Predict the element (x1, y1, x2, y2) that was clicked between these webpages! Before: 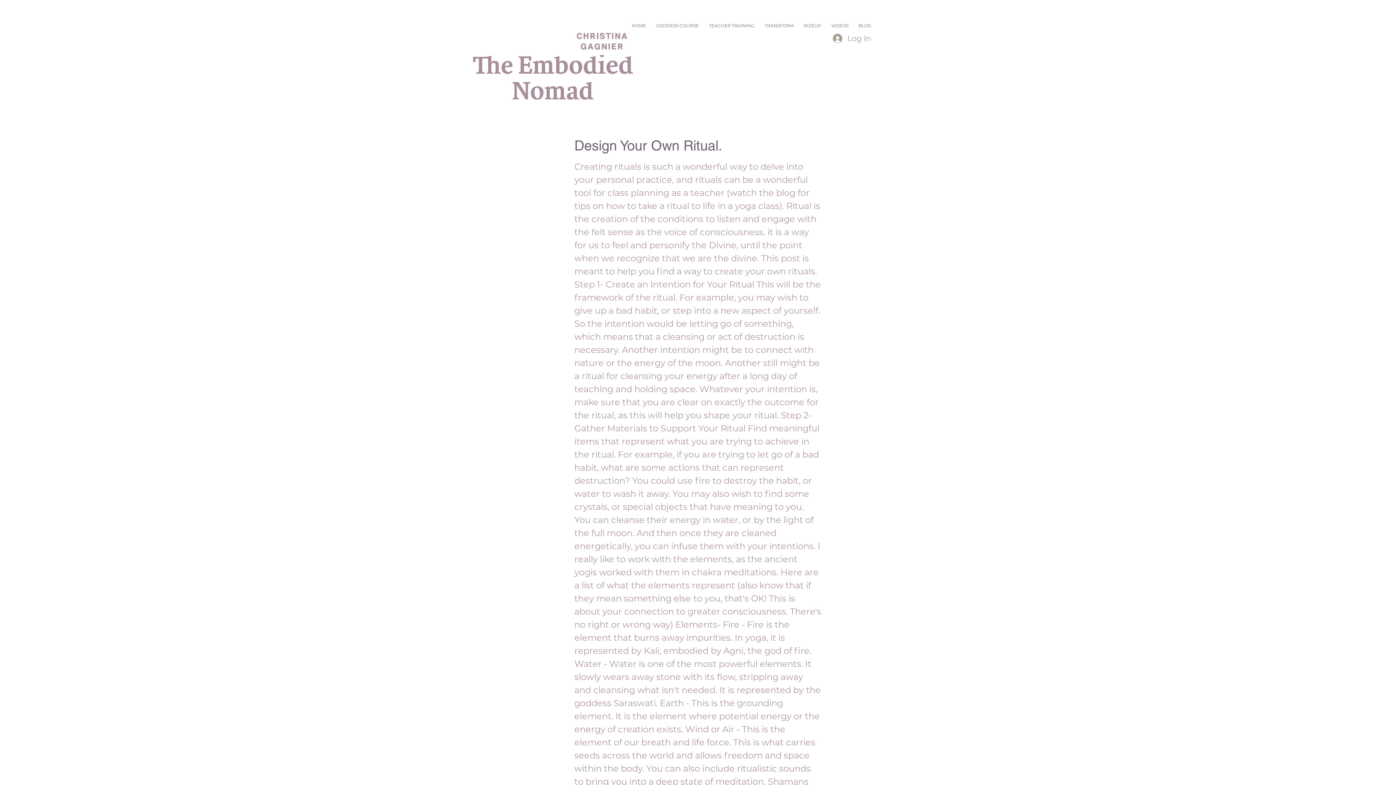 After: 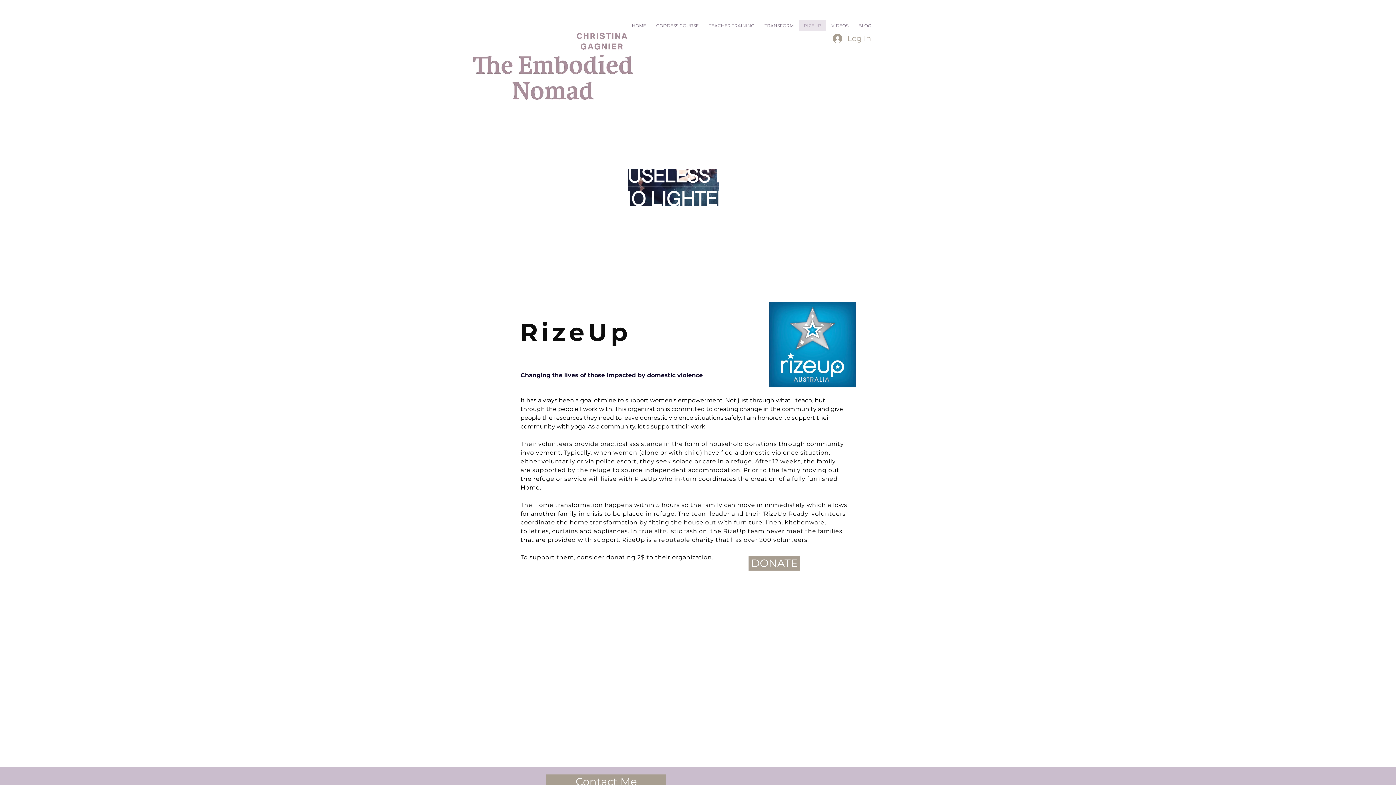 Action: label: RIZEUP bbox: (798, 20, 826, 30)